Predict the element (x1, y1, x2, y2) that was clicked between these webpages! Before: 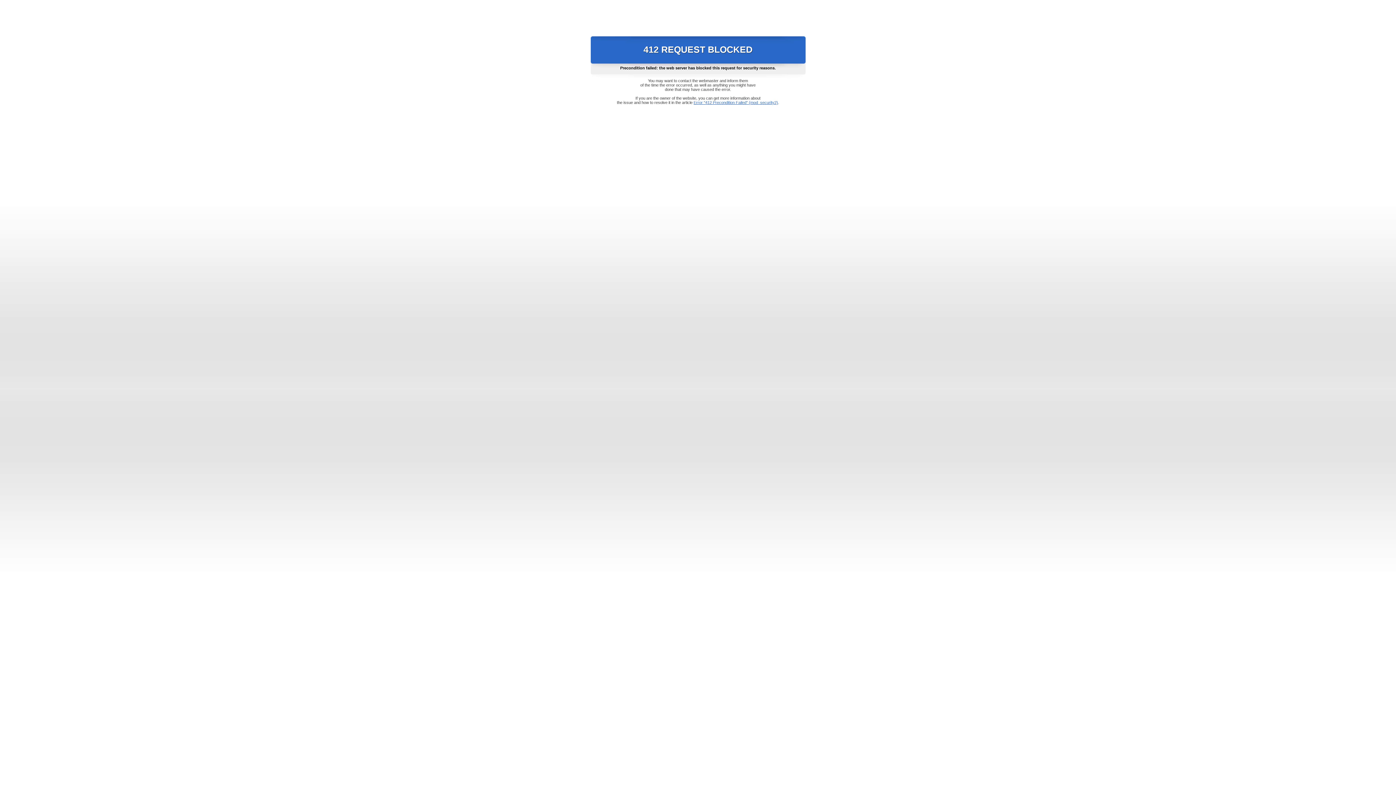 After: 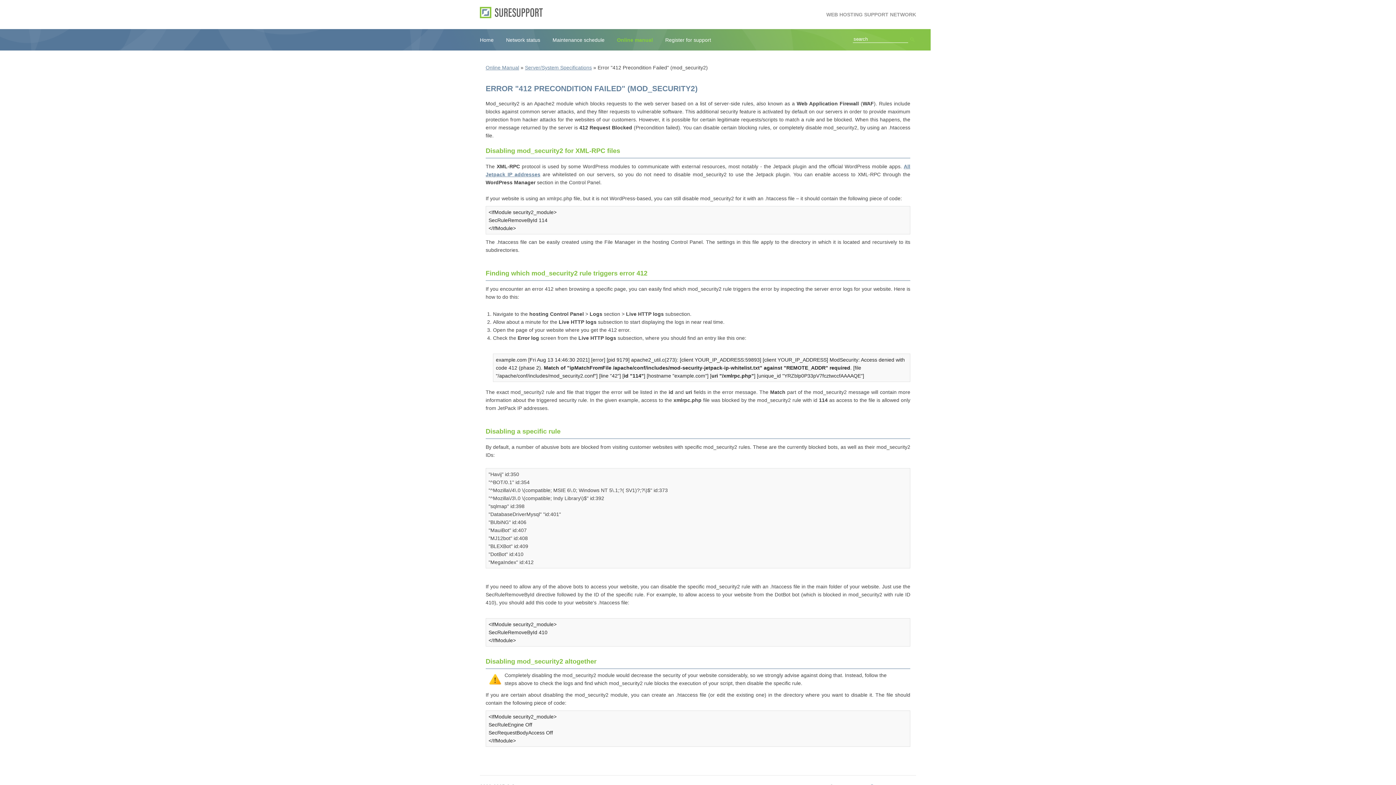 Action: bbox: (693, 100, 778, 104) label: Error "412 Precondition Failed" (mod_security2)